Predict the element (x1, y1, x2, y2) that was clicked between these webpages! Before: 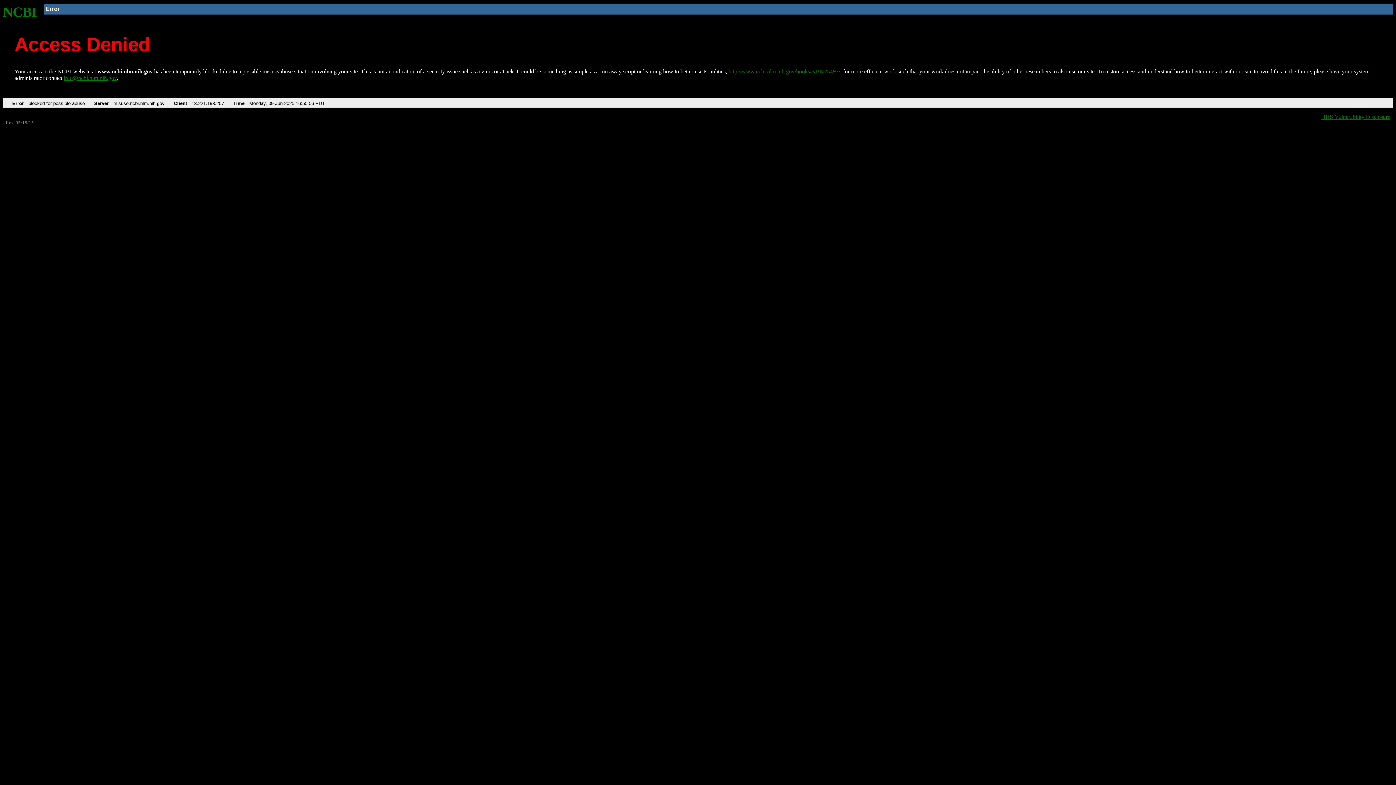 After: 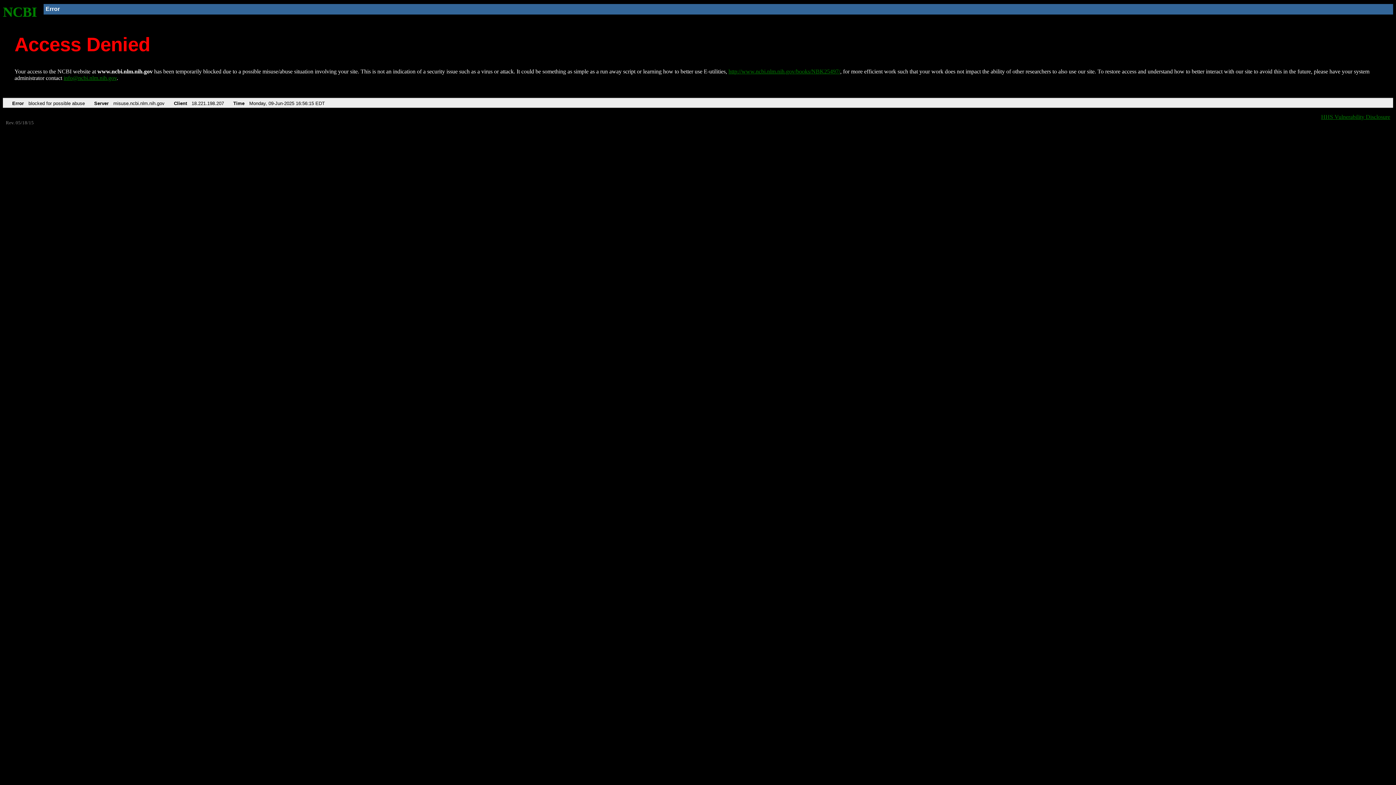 Action: bbox: (728, 68, 840, 74) label: http://www.ncbi.nlm.nih.gov/books/NBK25497/